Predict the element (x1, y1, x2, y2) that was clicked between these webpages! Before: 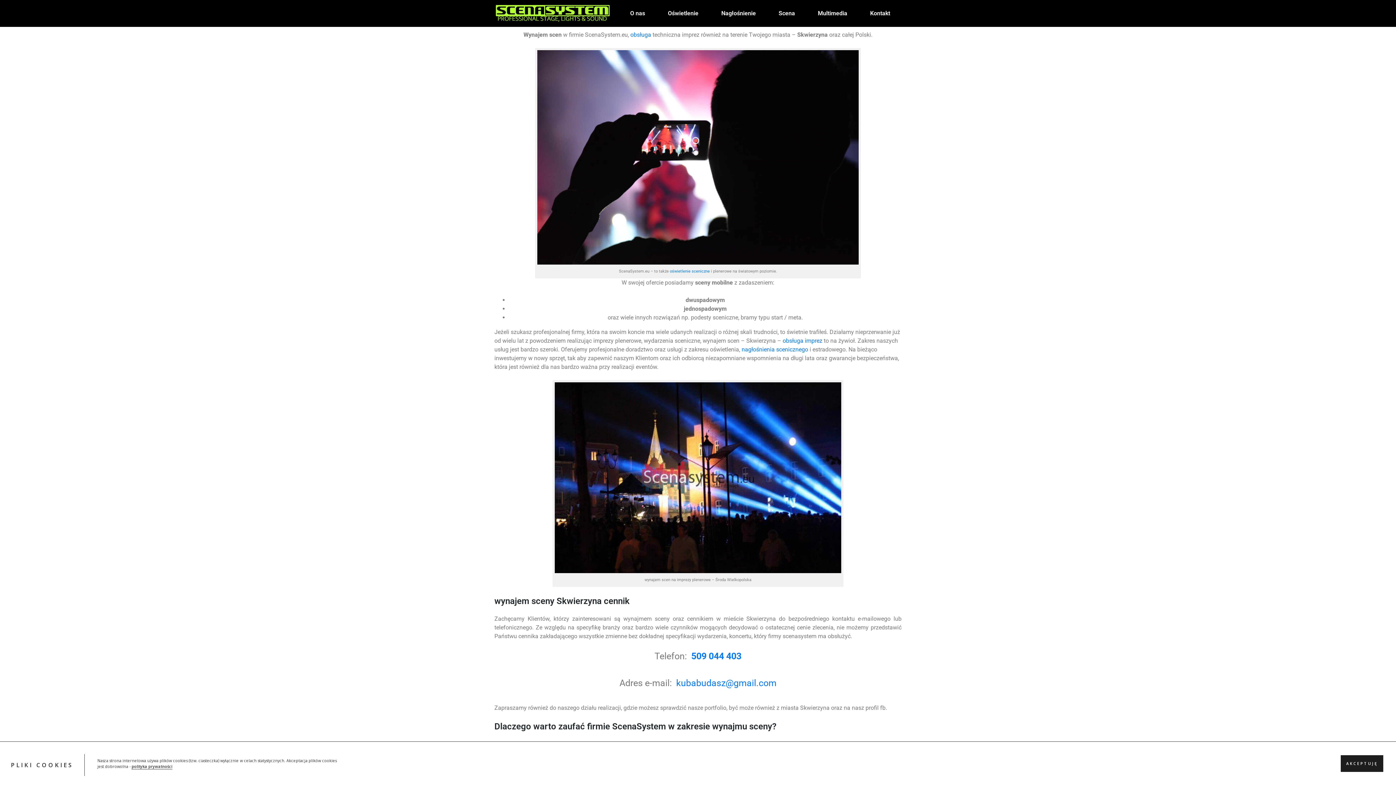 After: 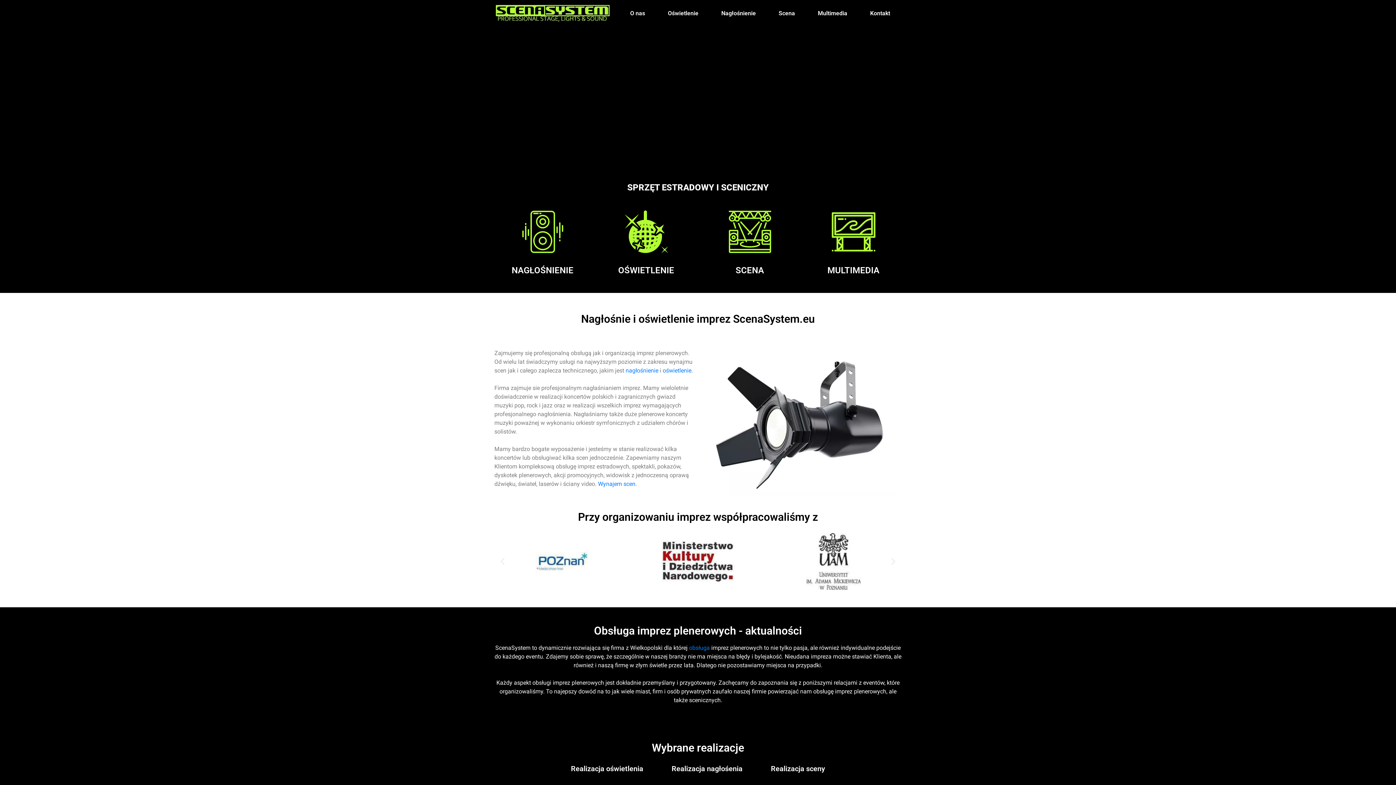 Action: bbox: (494, 3, 611, 23)